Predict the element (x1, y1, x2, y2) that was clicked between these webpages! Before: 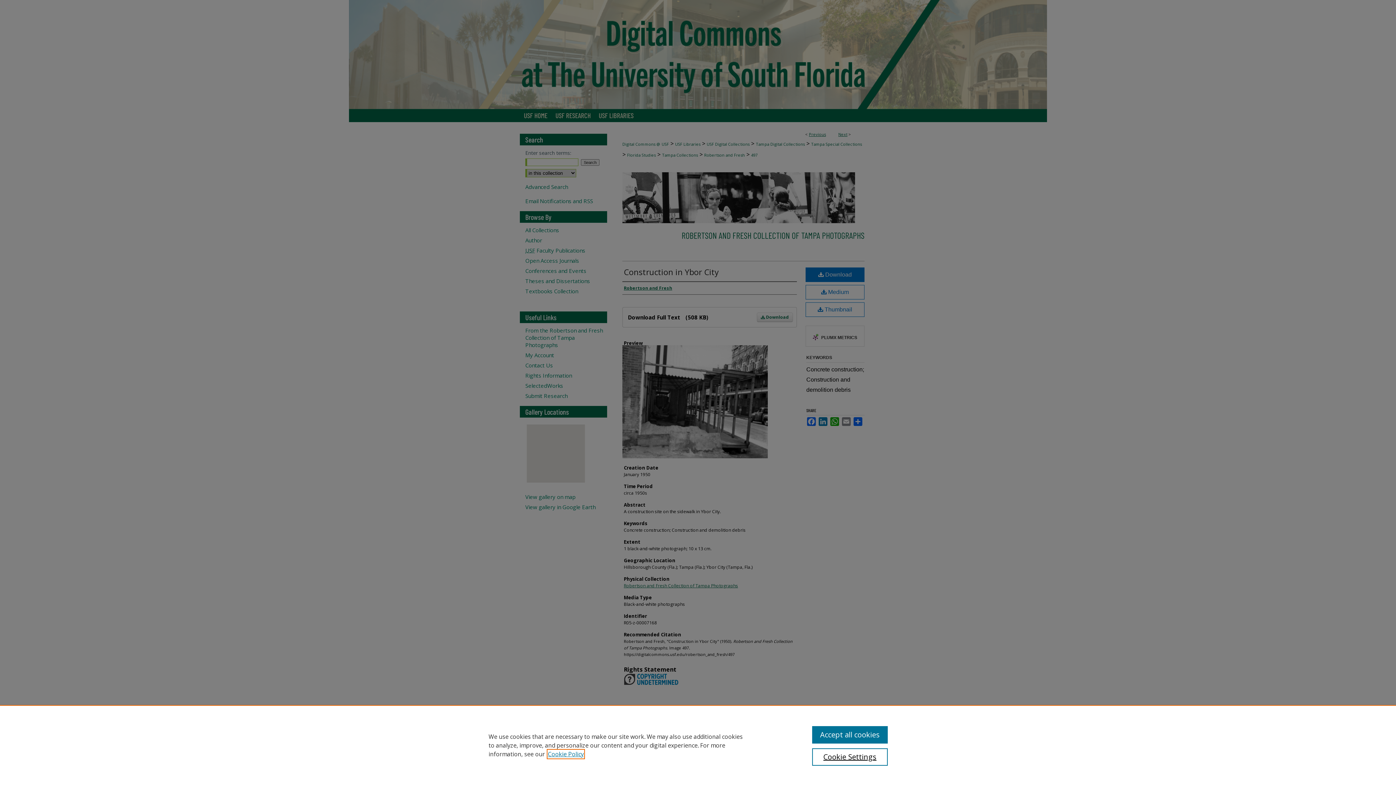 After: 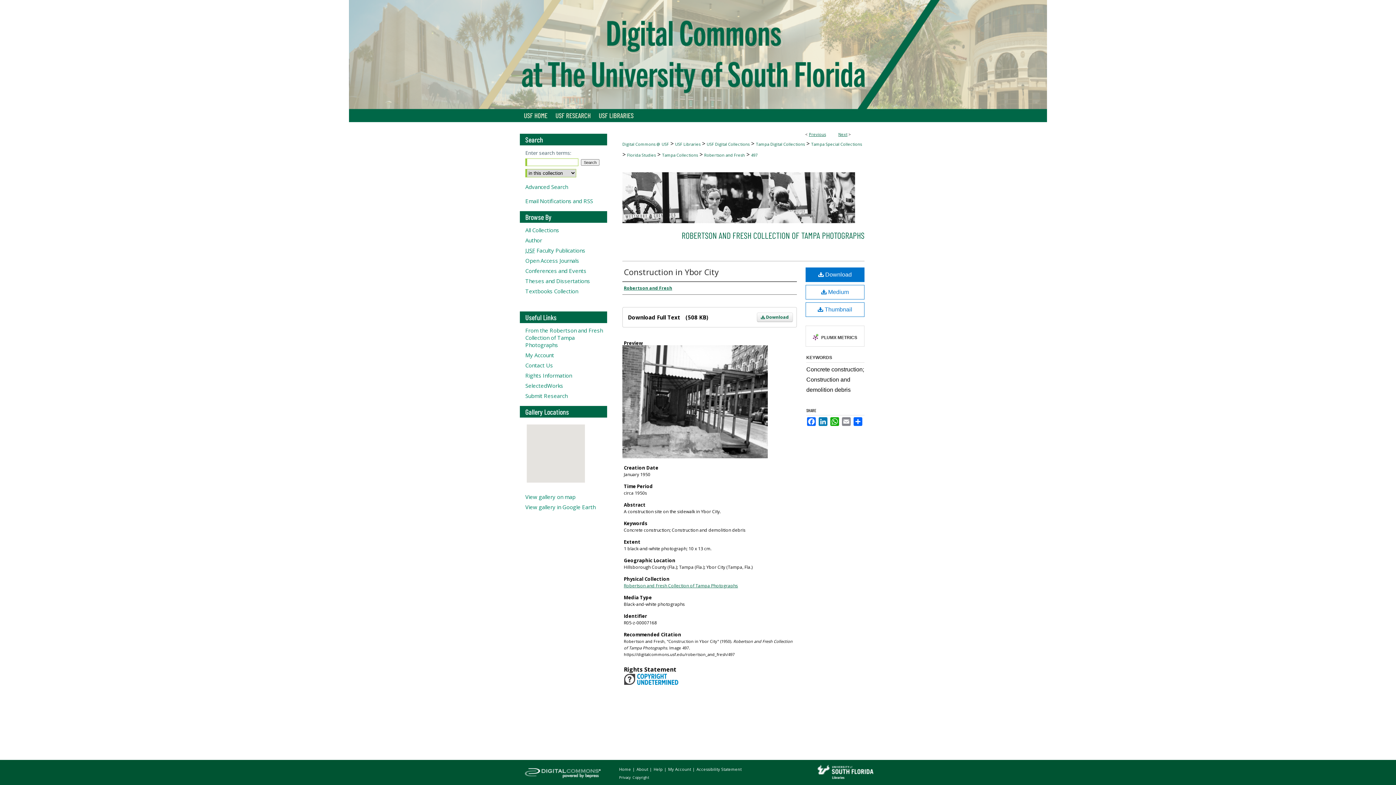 Action: label: Accept all cookies bbox: (812, 726, 887, 744)